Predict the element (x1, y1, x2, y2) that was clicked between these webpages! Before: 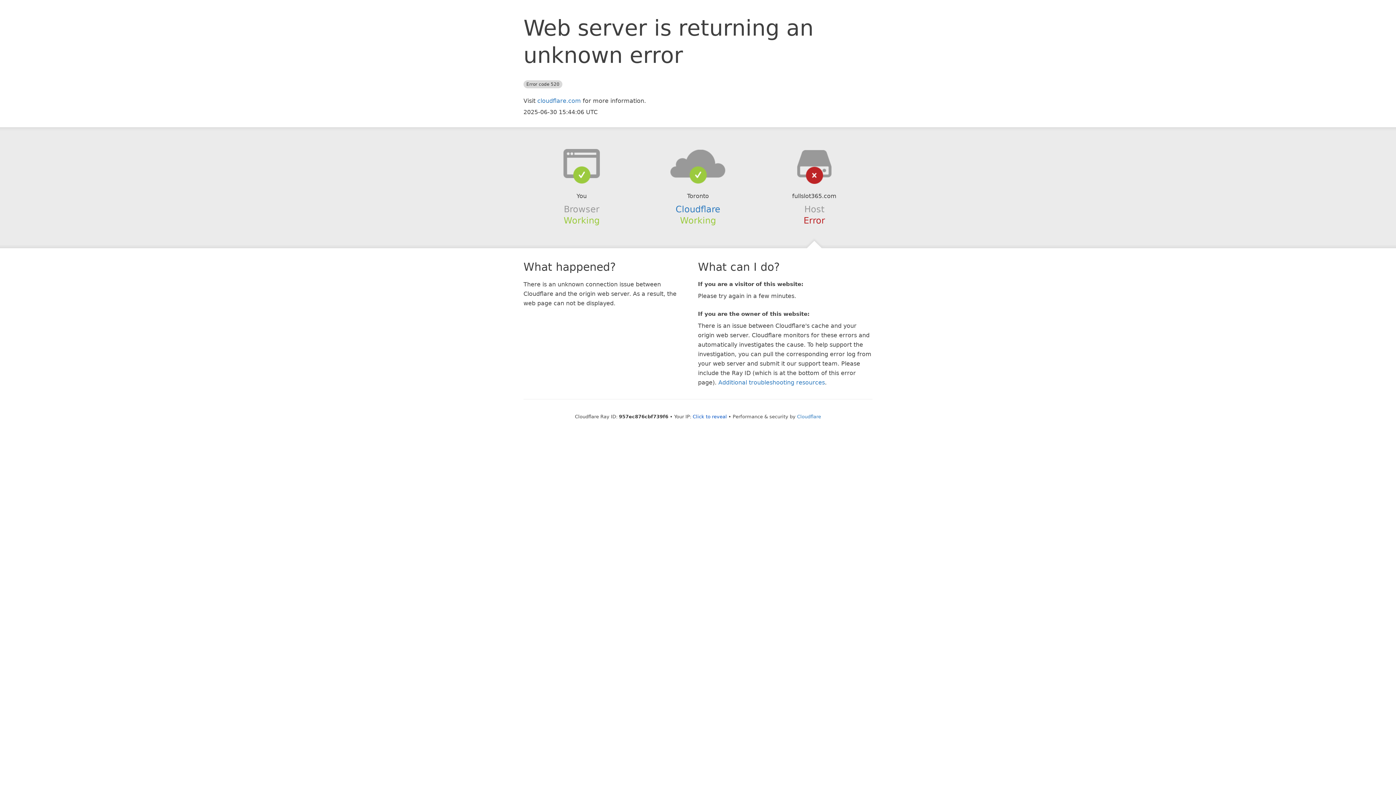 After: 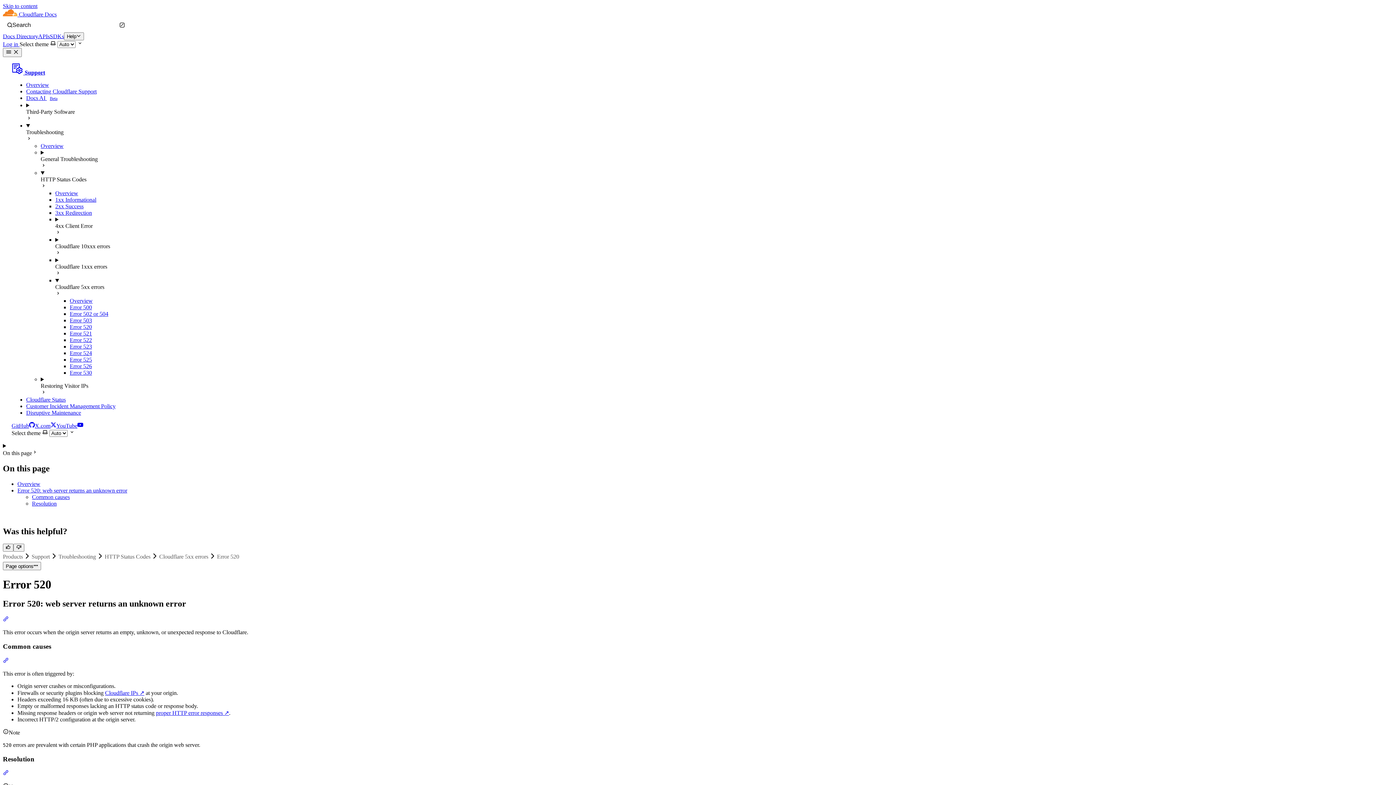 Action: bbox: (718, 379, 825, 386) label: Additional troubleshooting resources